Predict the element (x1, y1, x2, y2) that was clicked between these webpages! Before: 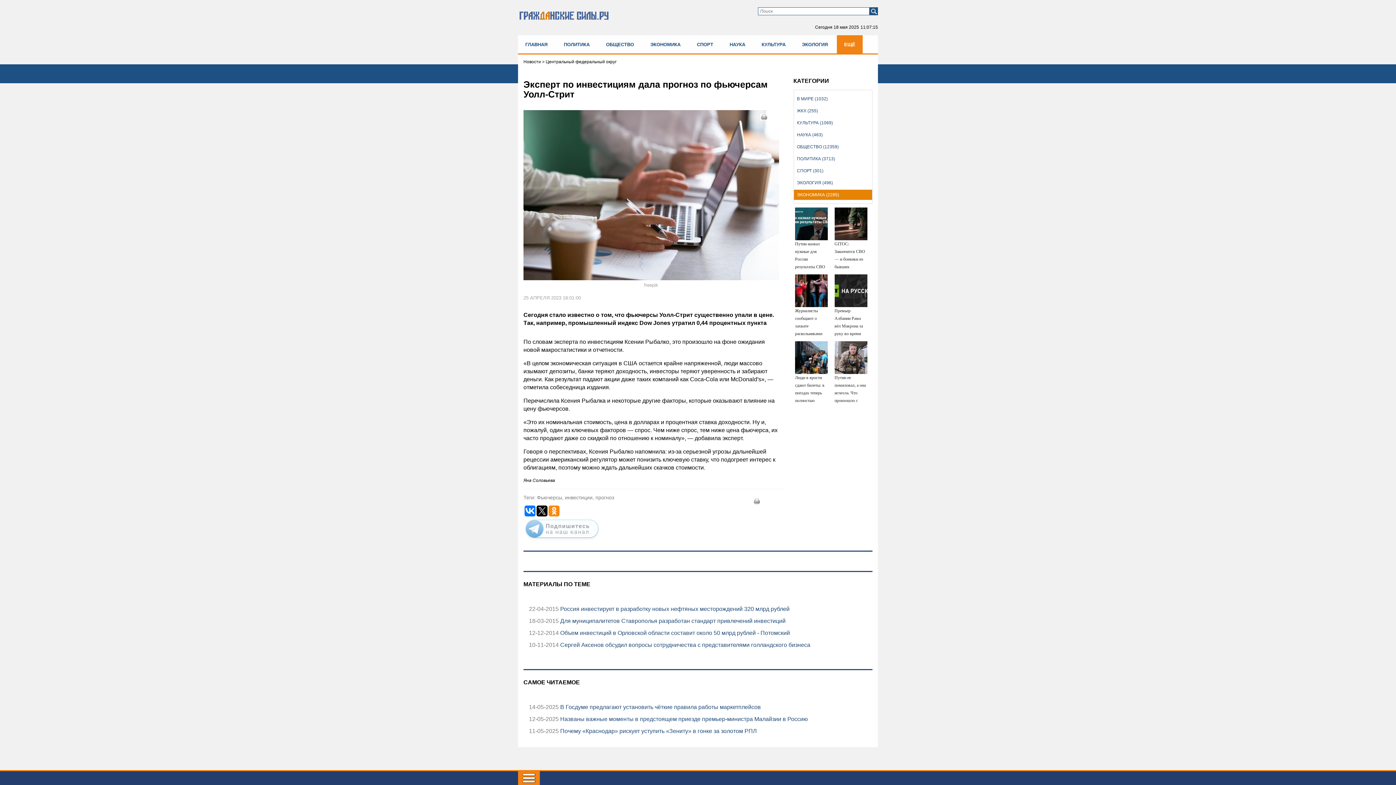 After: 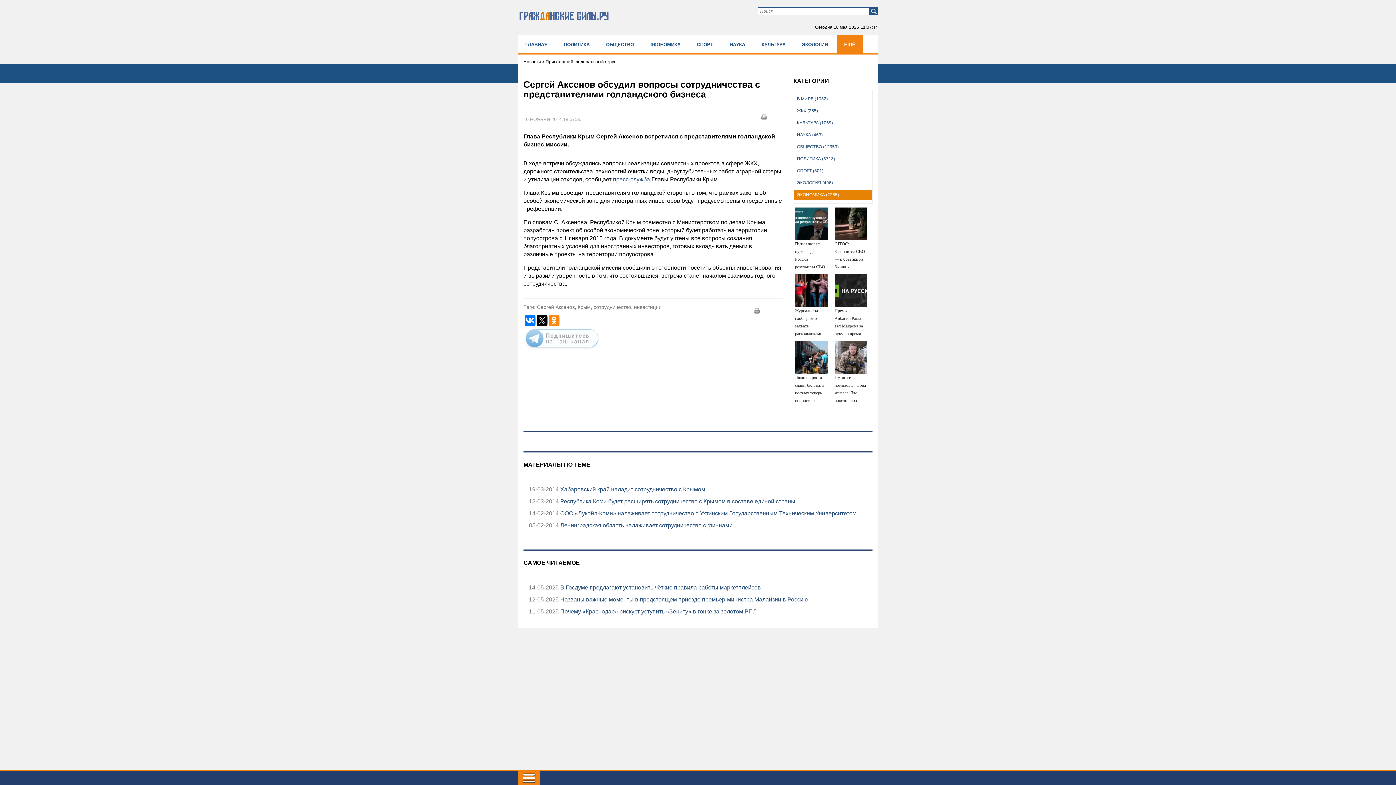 Action: bbox: (558, 642, 810, 648) label:  Сергей Аксенов обсудил вопросы сотрудничества с представителями голландского бизнеса